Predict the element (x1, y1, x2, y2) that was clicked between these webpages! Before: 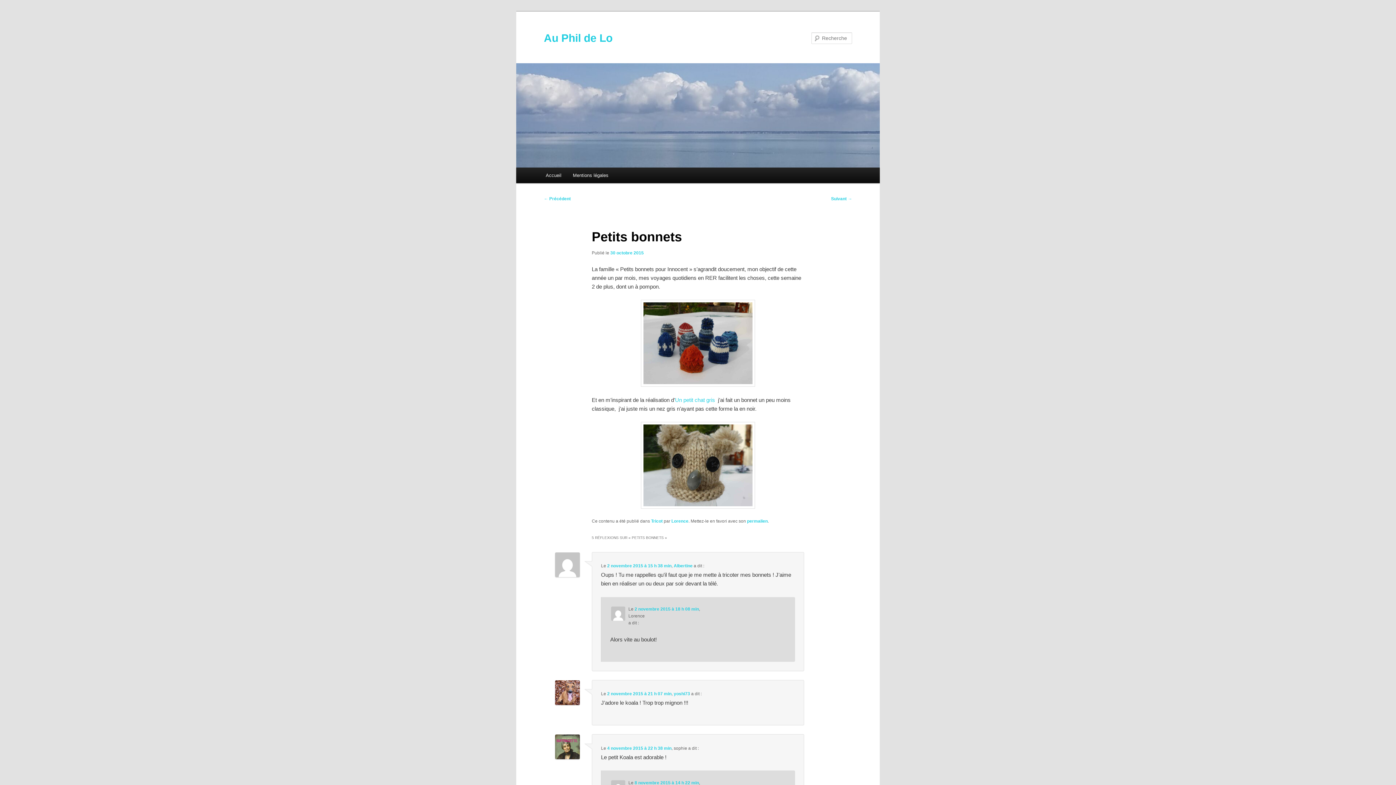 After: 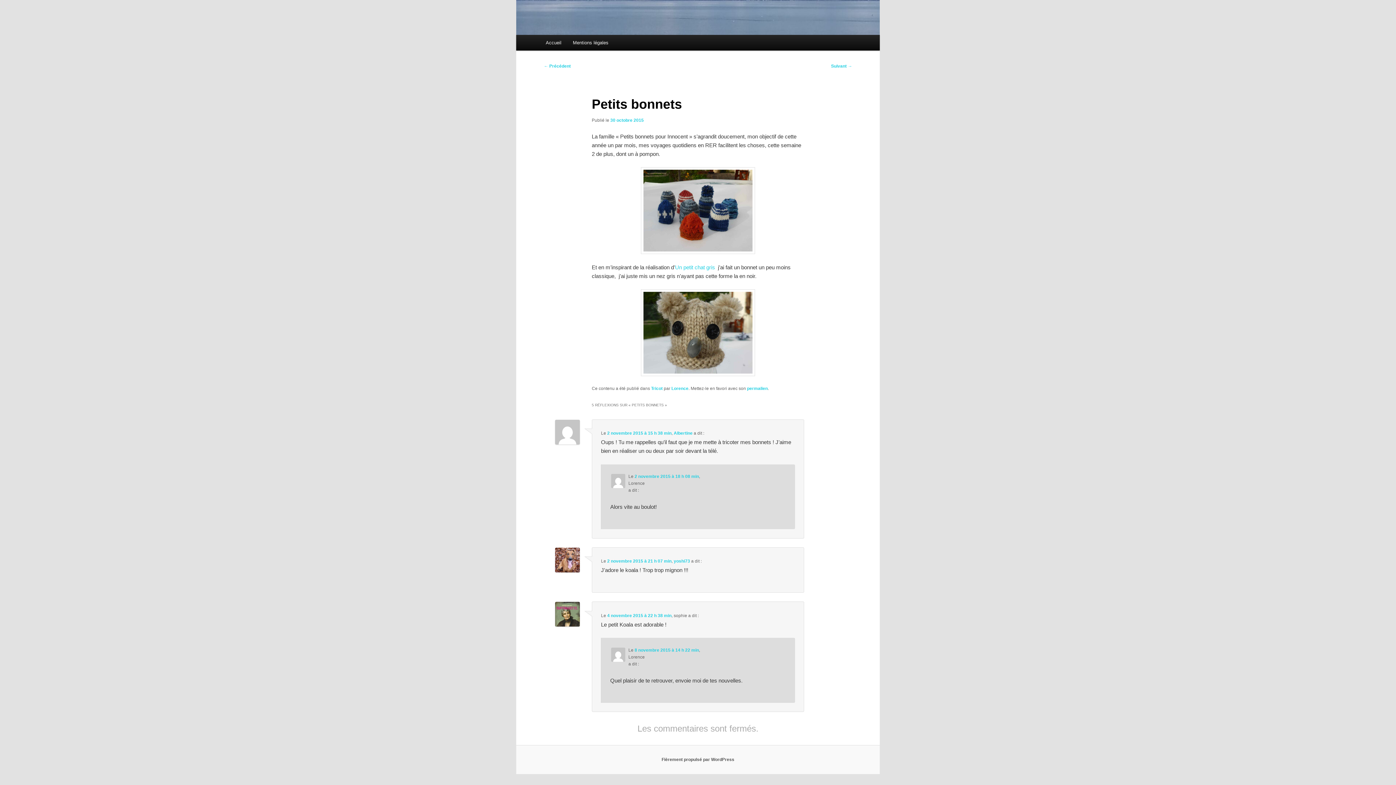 Action: label: 2 novembre 2015 à 15 h 38 min bbox: (607, 563, 671, 568)